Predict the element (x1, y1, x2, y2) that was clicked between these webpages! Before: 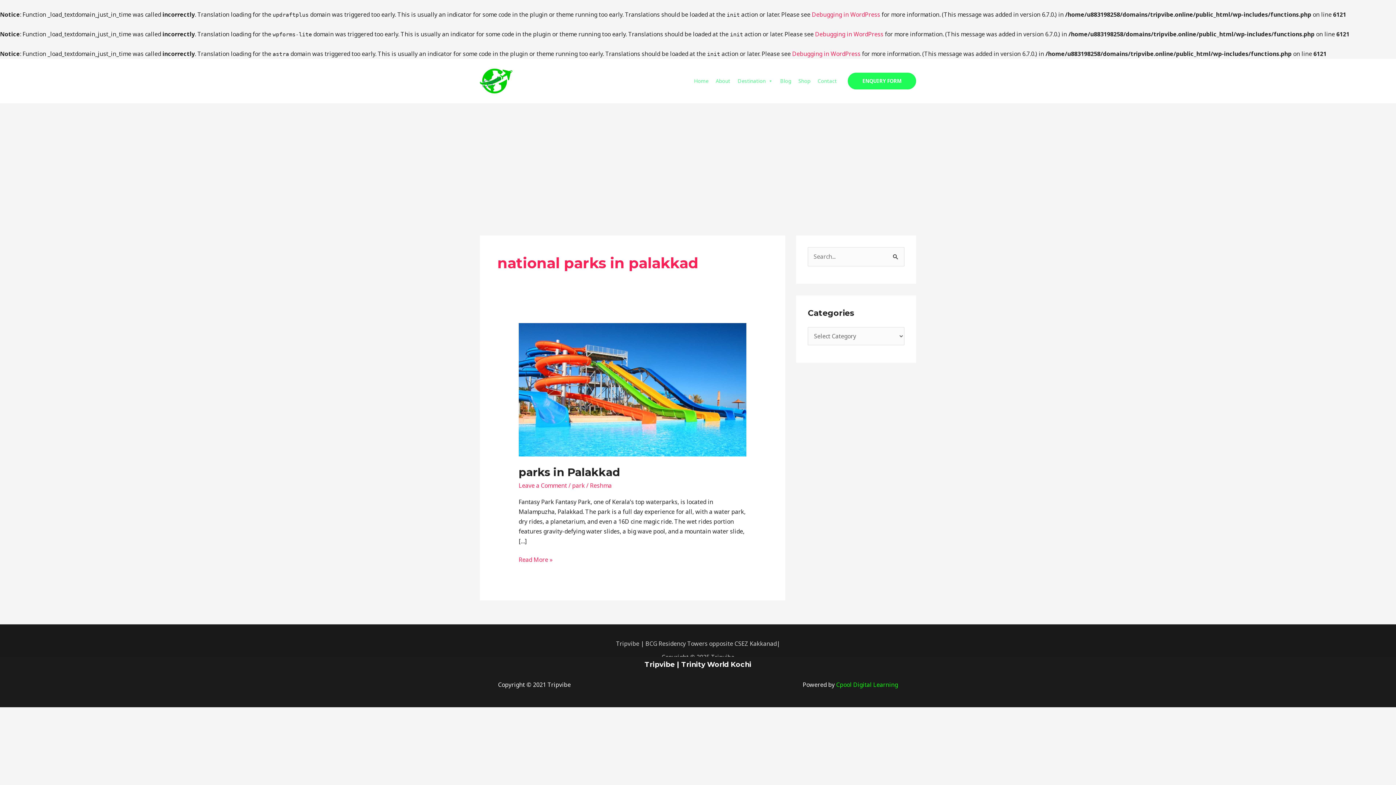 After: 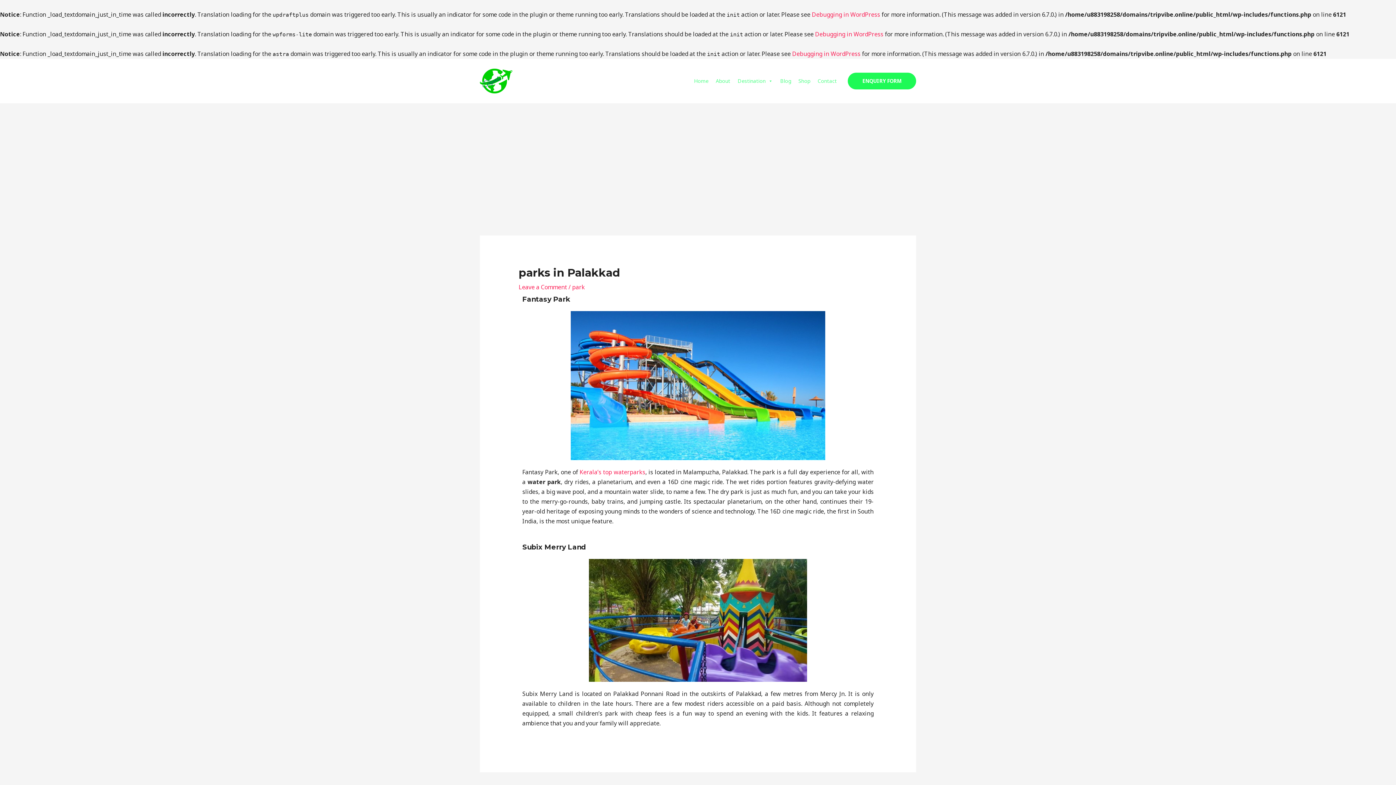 Action: bbox: (518, 385, 746, 393)